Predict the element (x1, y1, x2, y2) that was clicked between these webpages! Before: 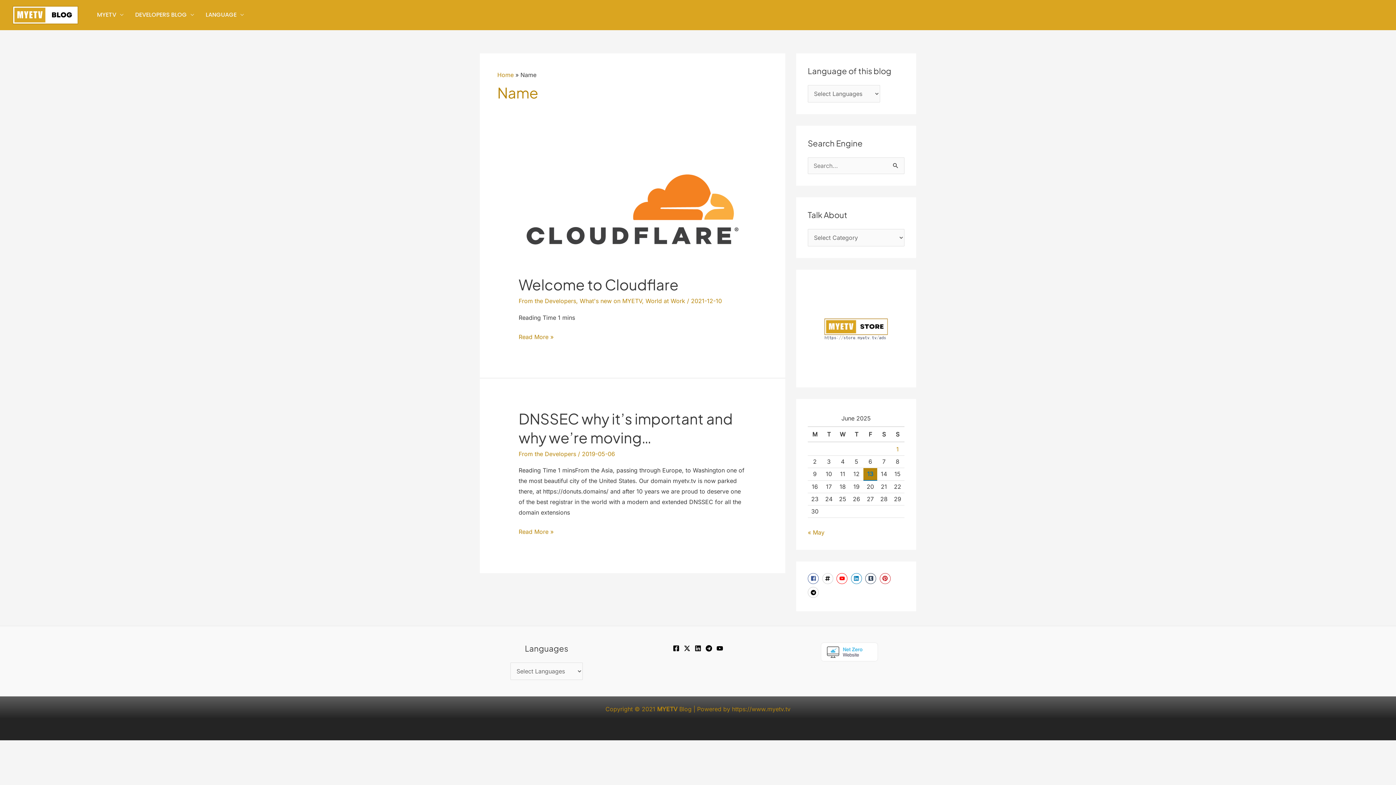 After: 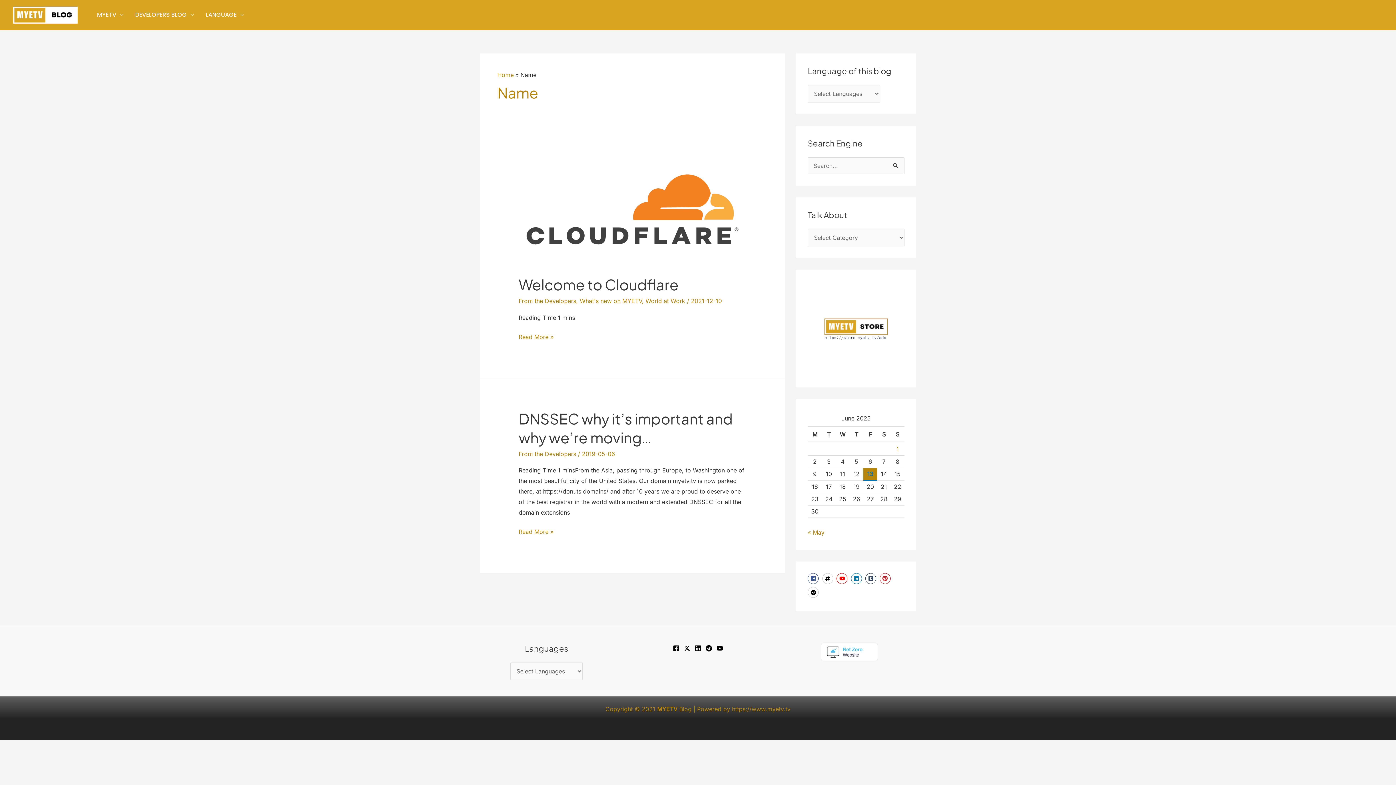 Action: bbox: (683, 645, 690, 651) label: Twitter